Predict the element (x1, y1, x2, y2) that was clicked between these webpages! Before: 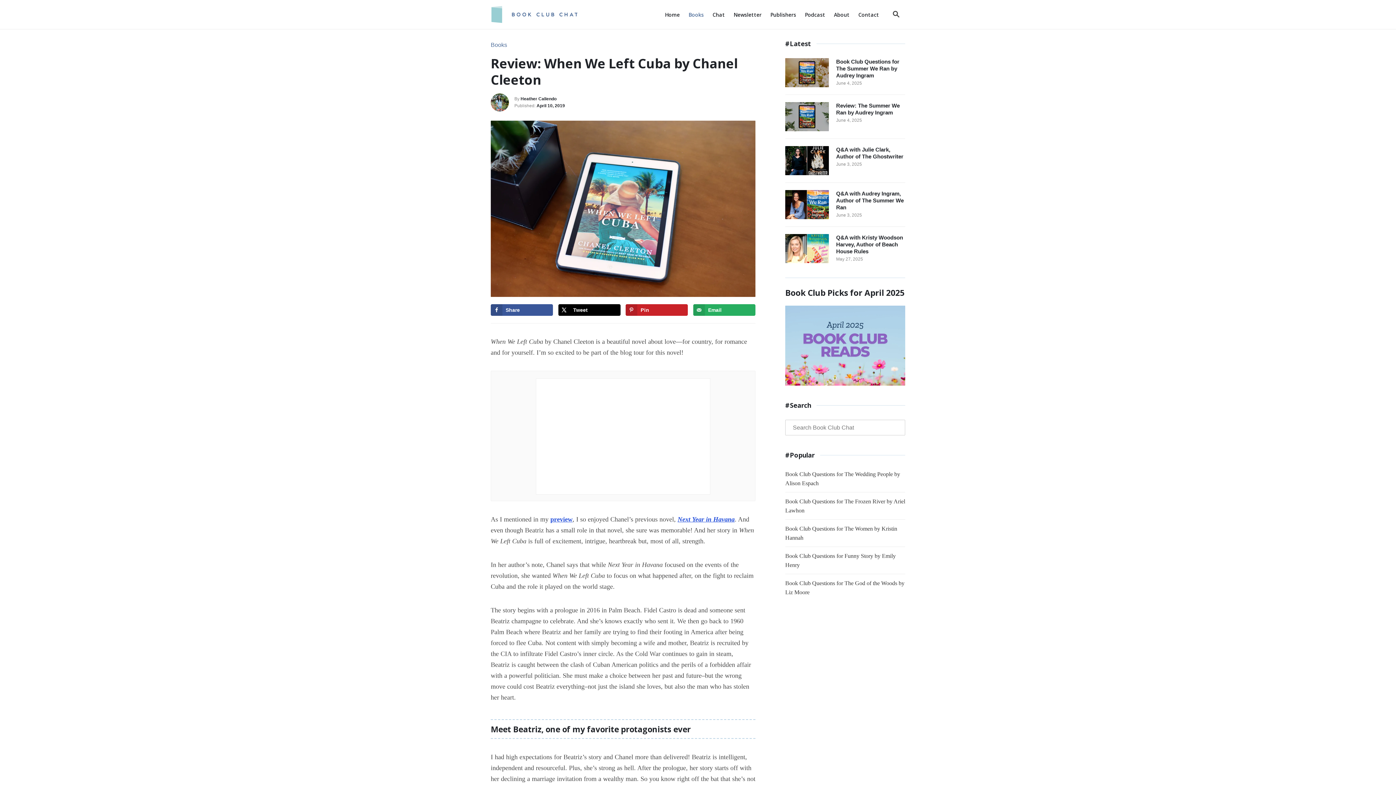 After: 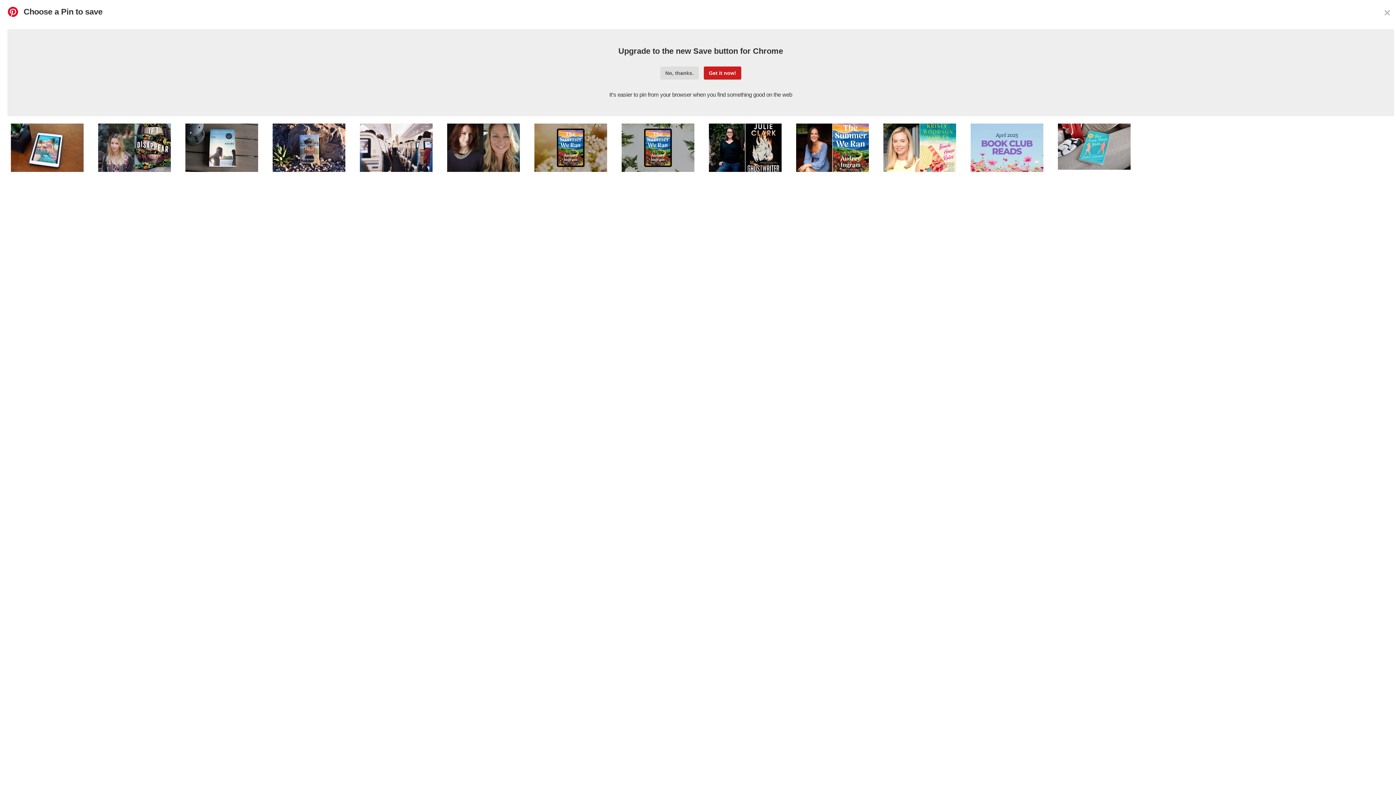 Action: label: Save to Pinterest bbox: (625, 304, 688, 316)